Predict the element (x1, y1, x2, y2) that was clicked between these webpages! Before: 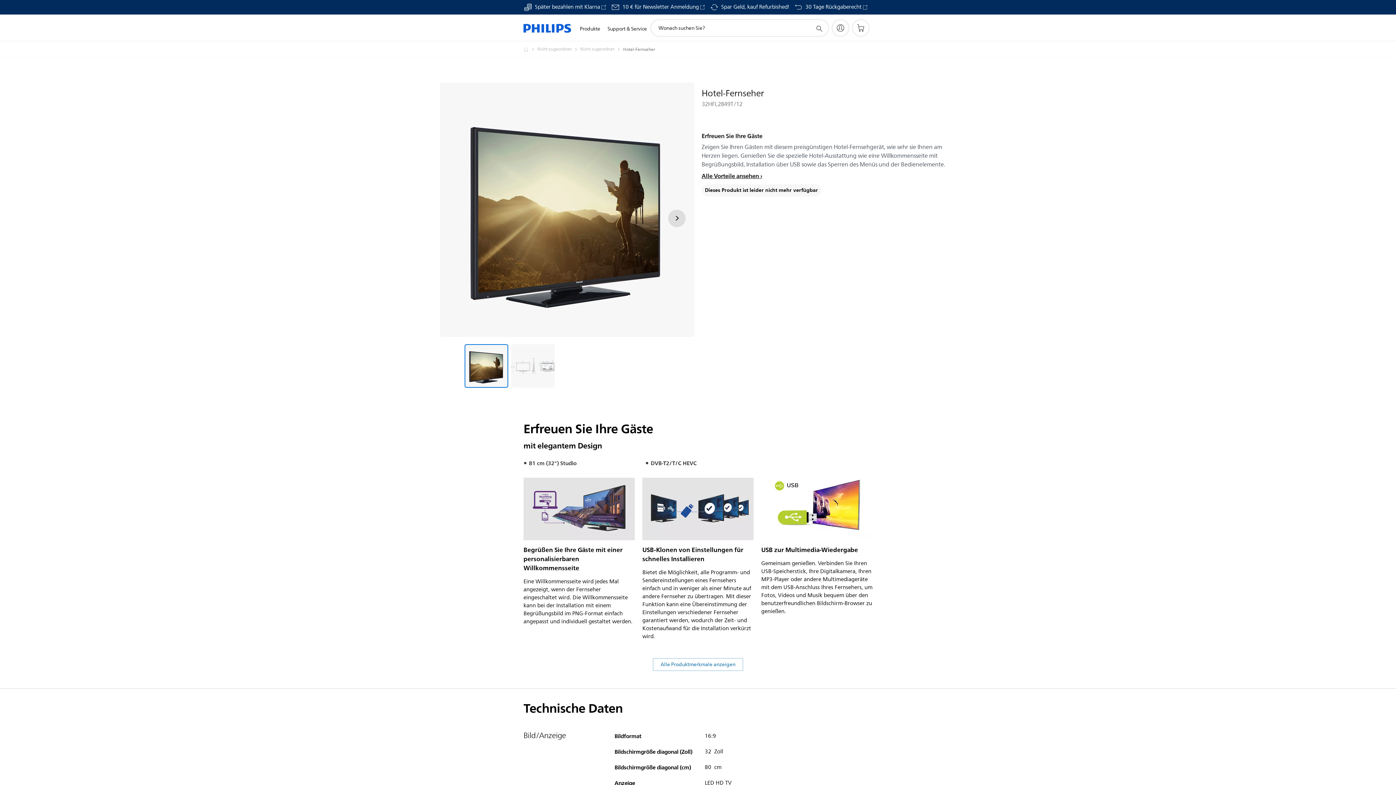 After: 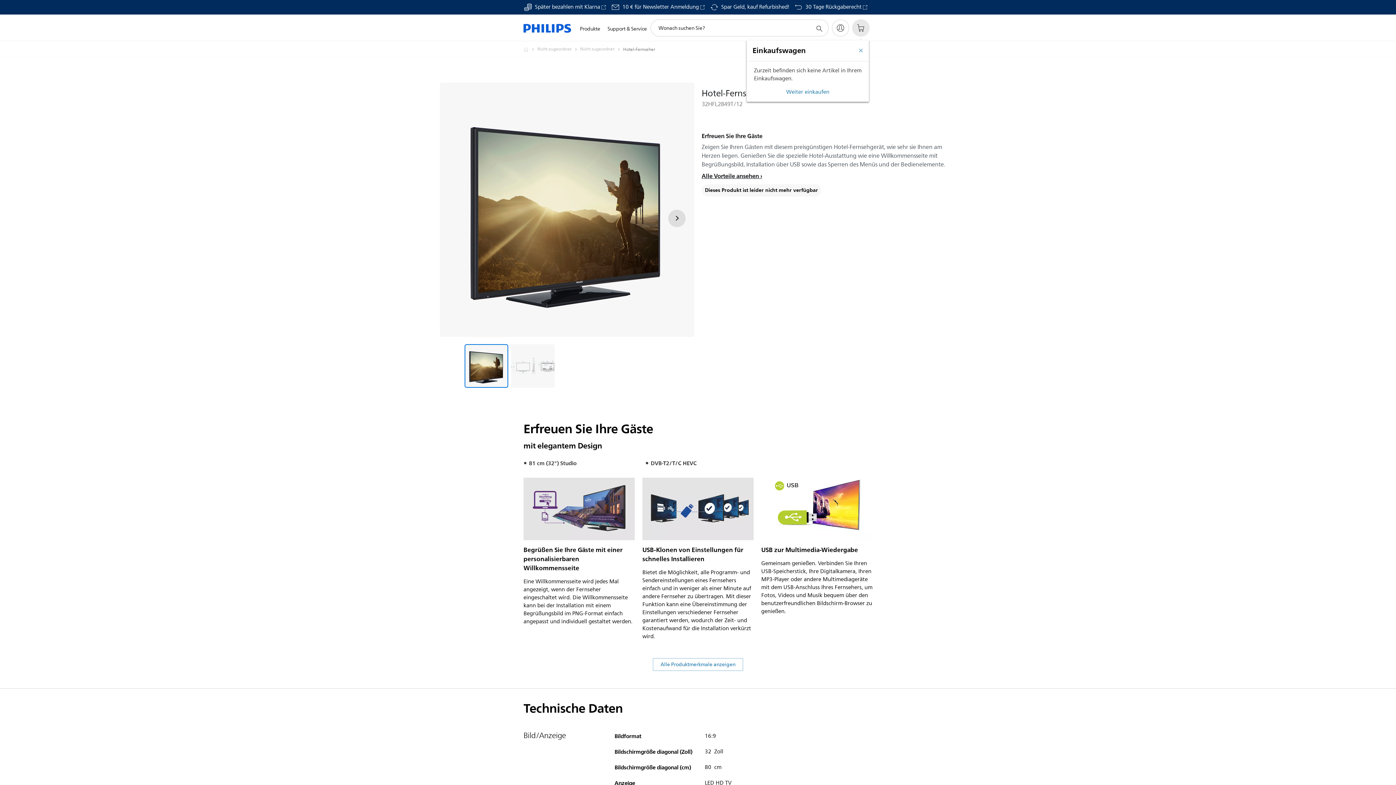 Action: bbox: (852, 19, 869, 36)